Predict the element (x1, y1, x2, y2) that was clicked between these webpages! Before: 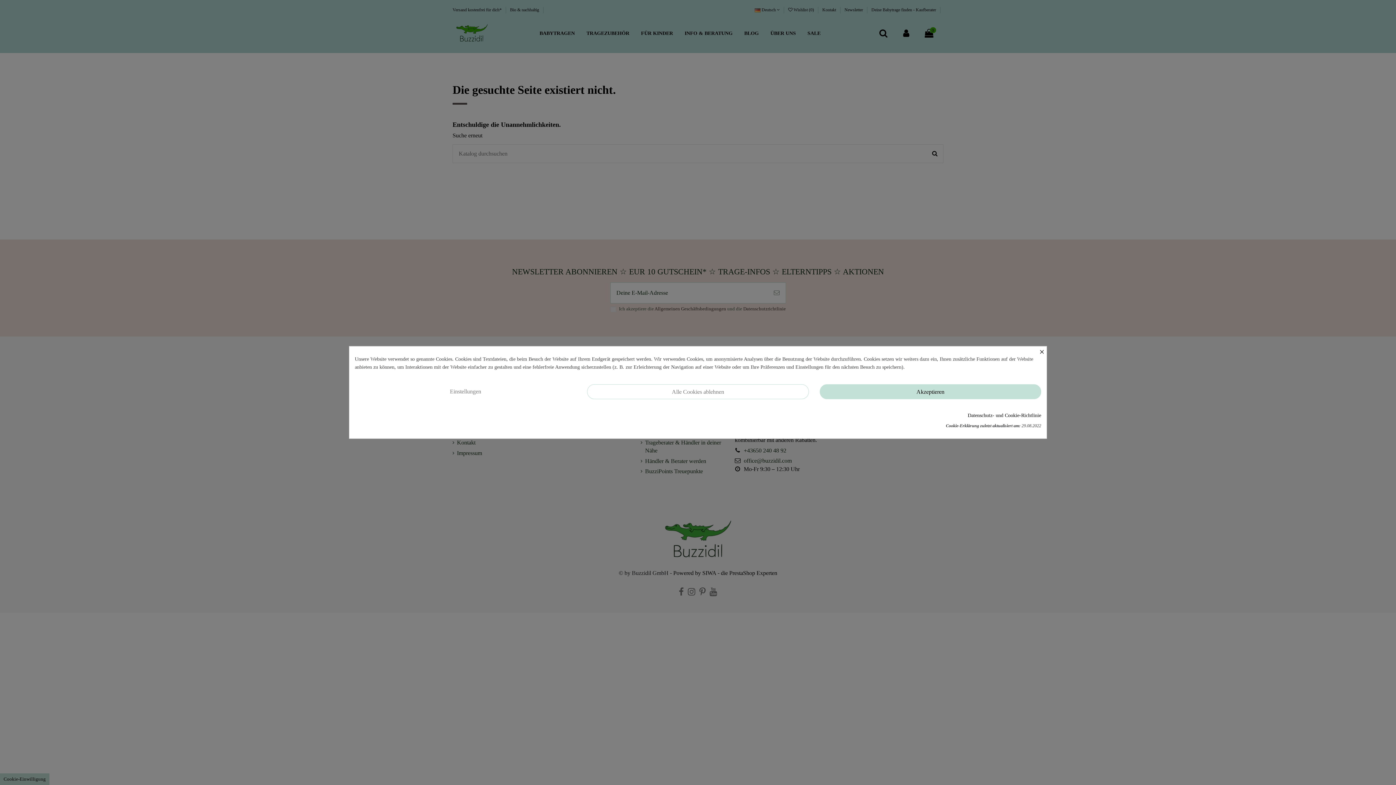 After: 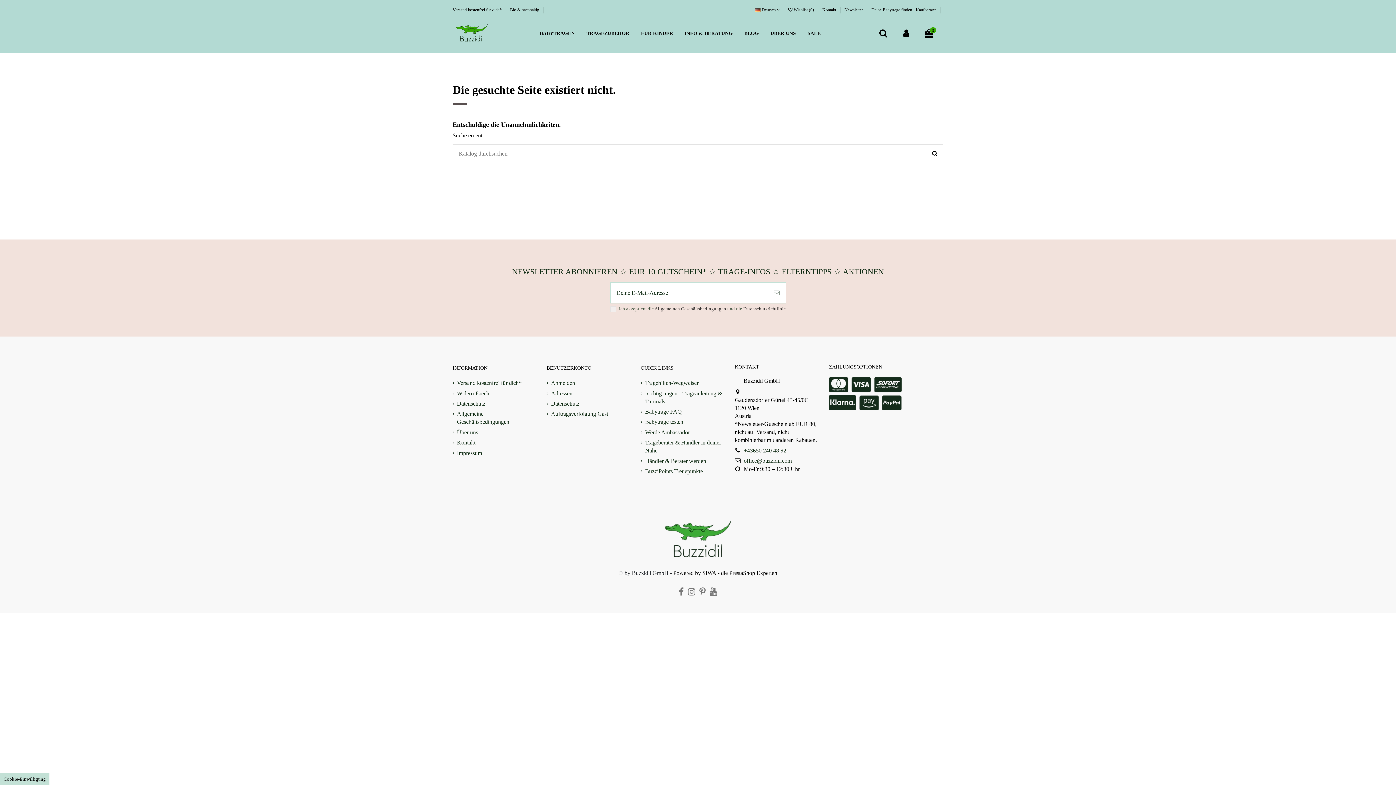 Action: label: × bbox: (1039, 346, 1046, 356)